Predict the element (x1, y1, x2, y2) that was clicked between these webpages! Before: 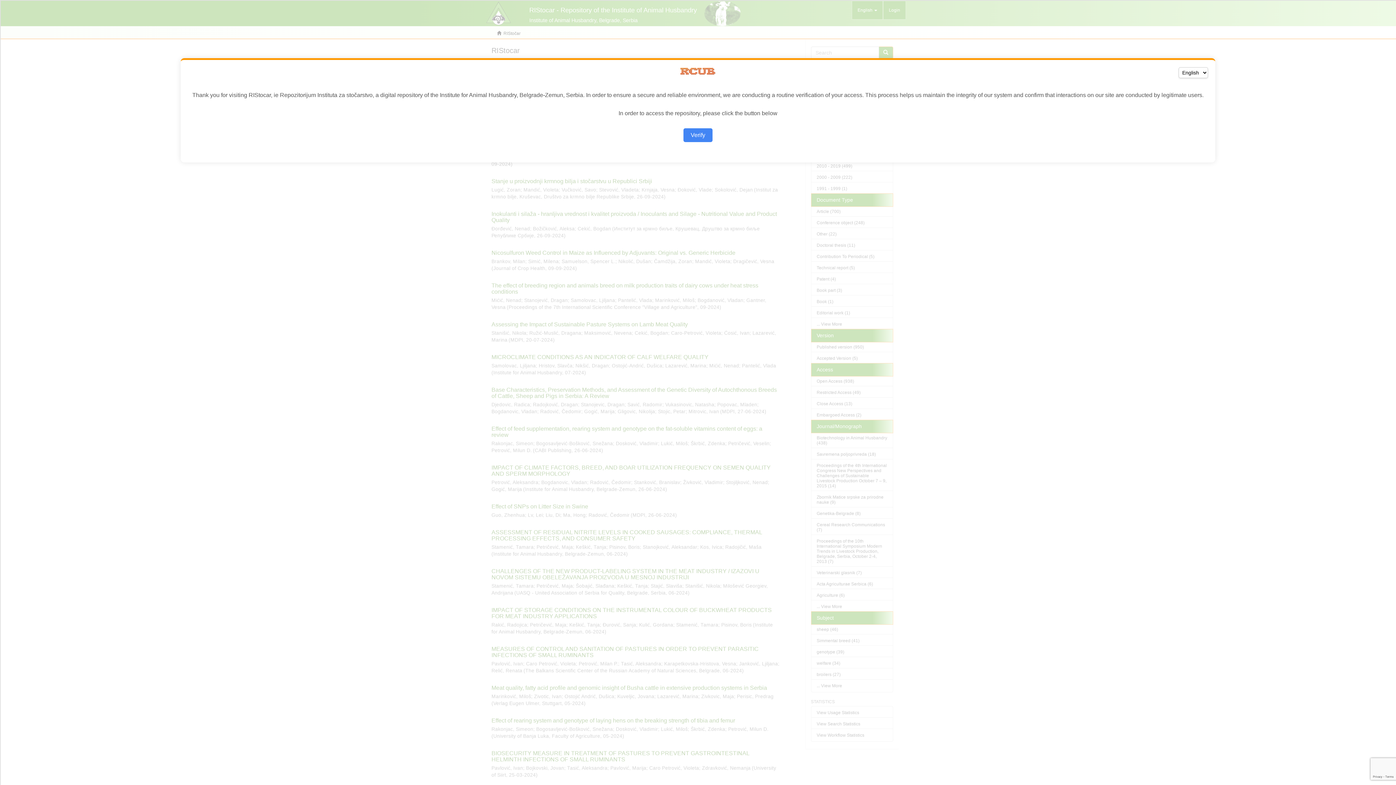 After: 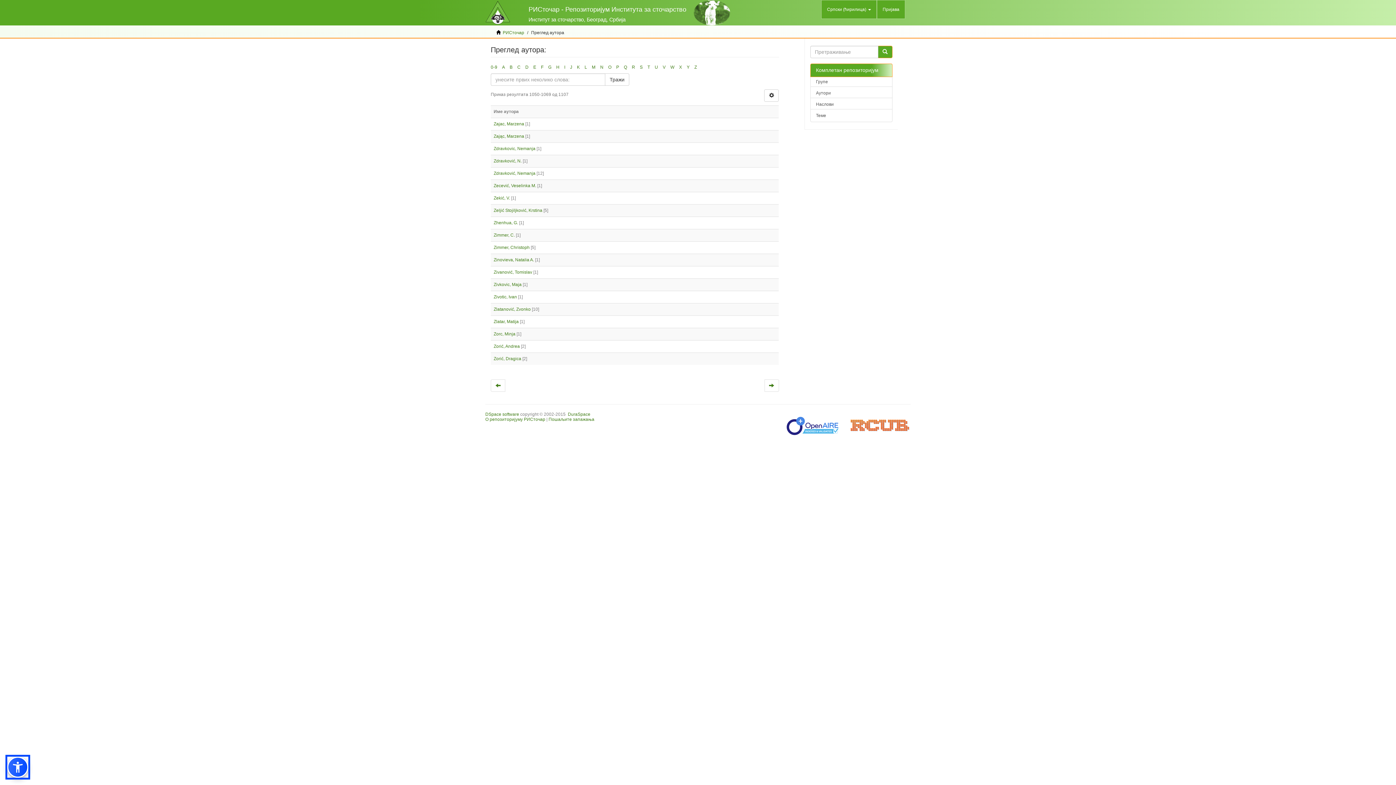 Action: bbox: (683, 128, 712, 142) label: Verify